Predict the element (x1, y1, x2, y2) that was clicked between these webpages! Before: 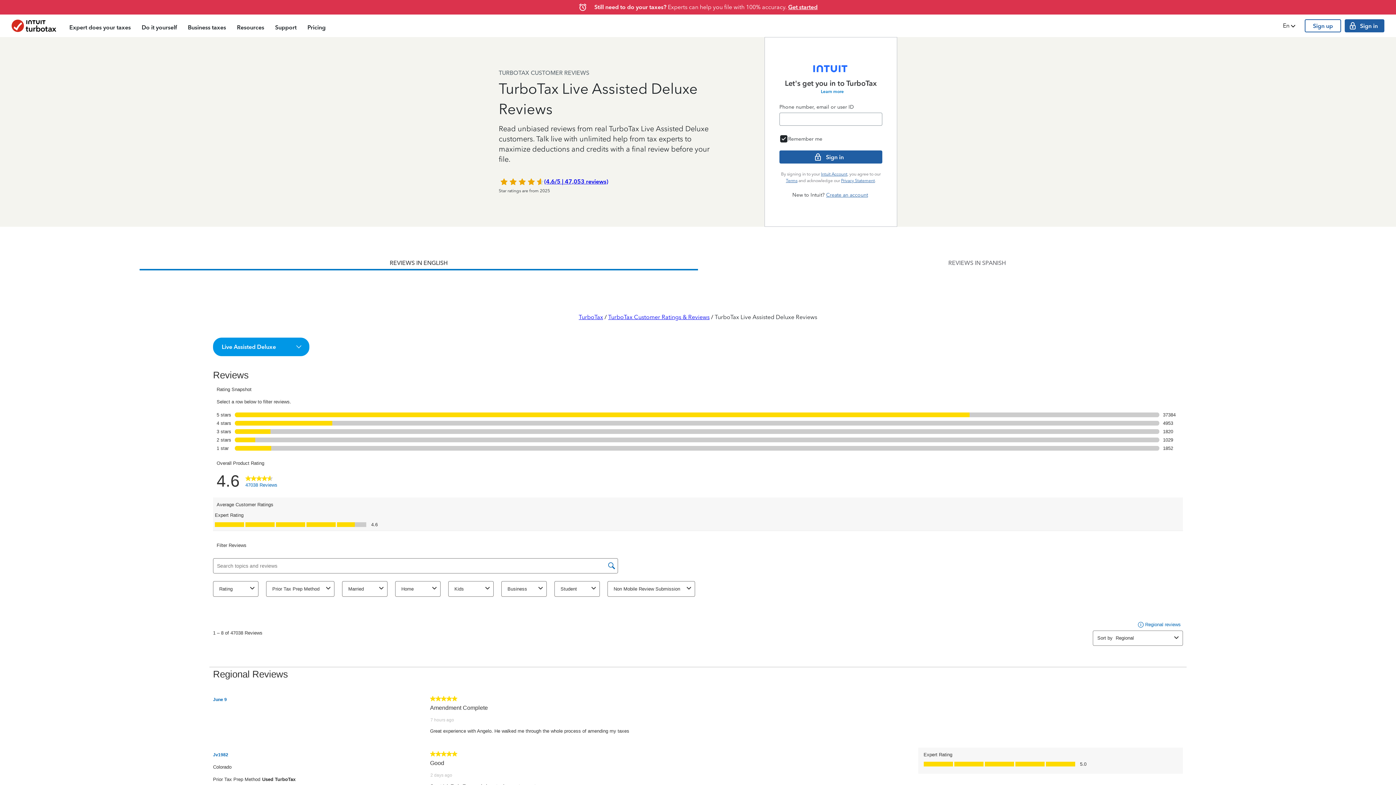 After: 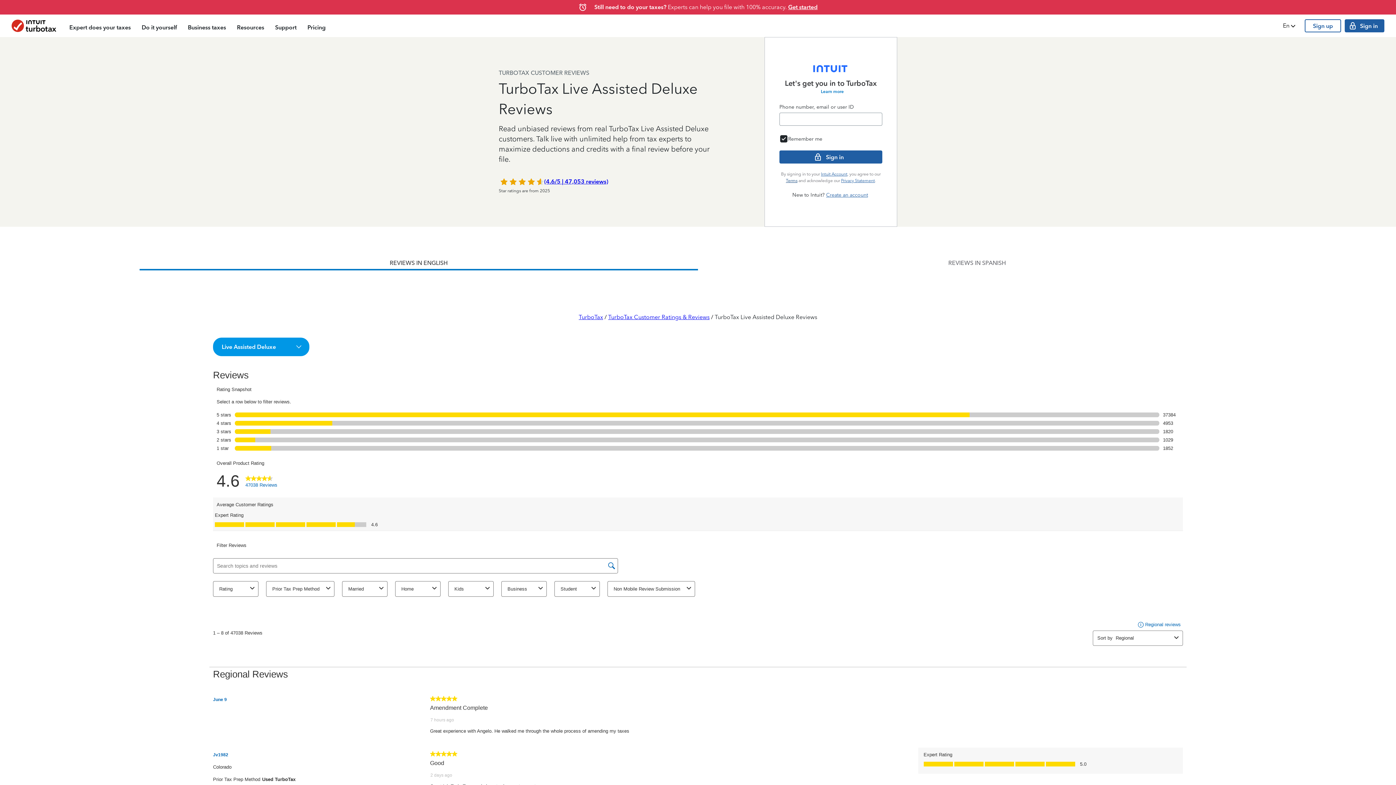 Action: bbox: (786, 178, 797, 183) label: Terms